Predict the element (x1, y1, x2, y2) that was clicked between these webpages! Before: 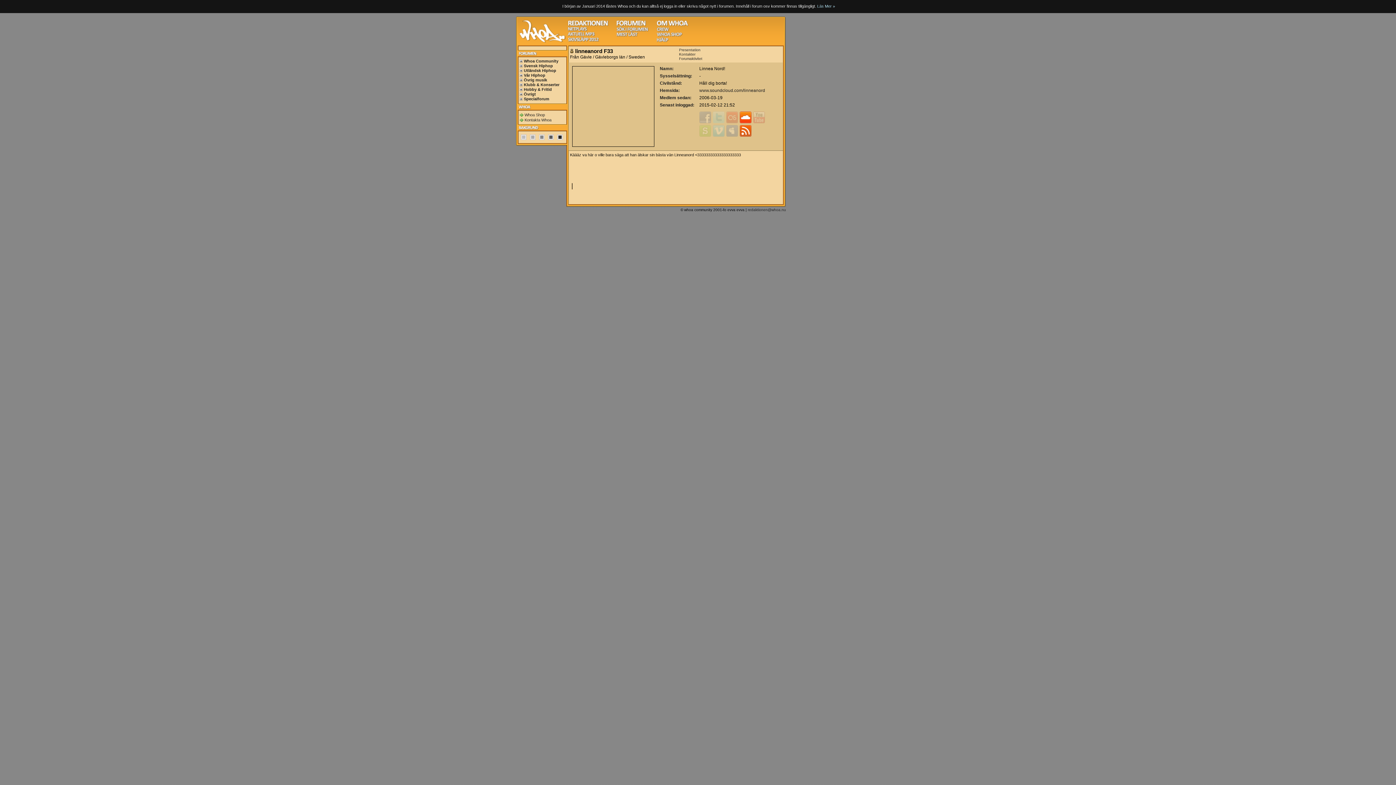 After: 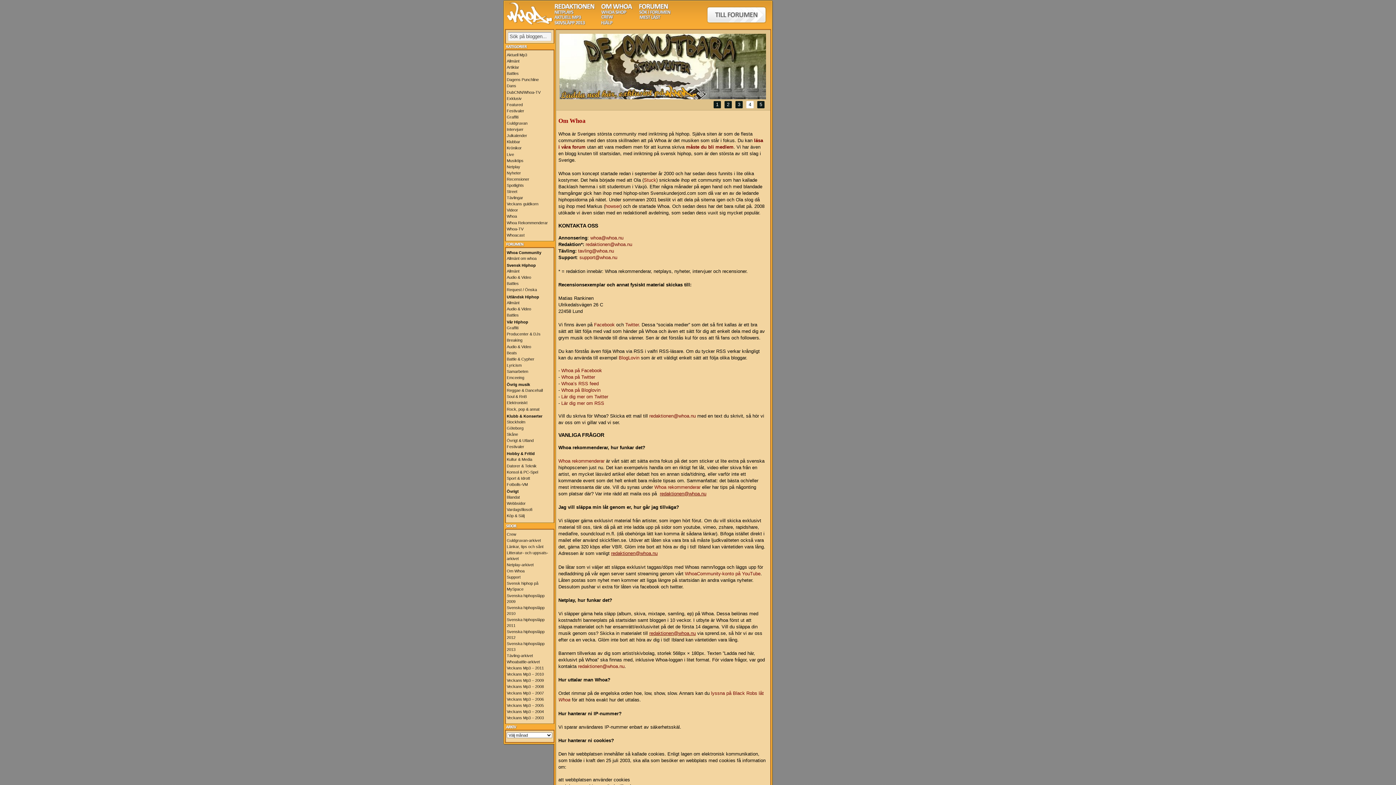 Action: bbox: (656, 22, 688, 26)